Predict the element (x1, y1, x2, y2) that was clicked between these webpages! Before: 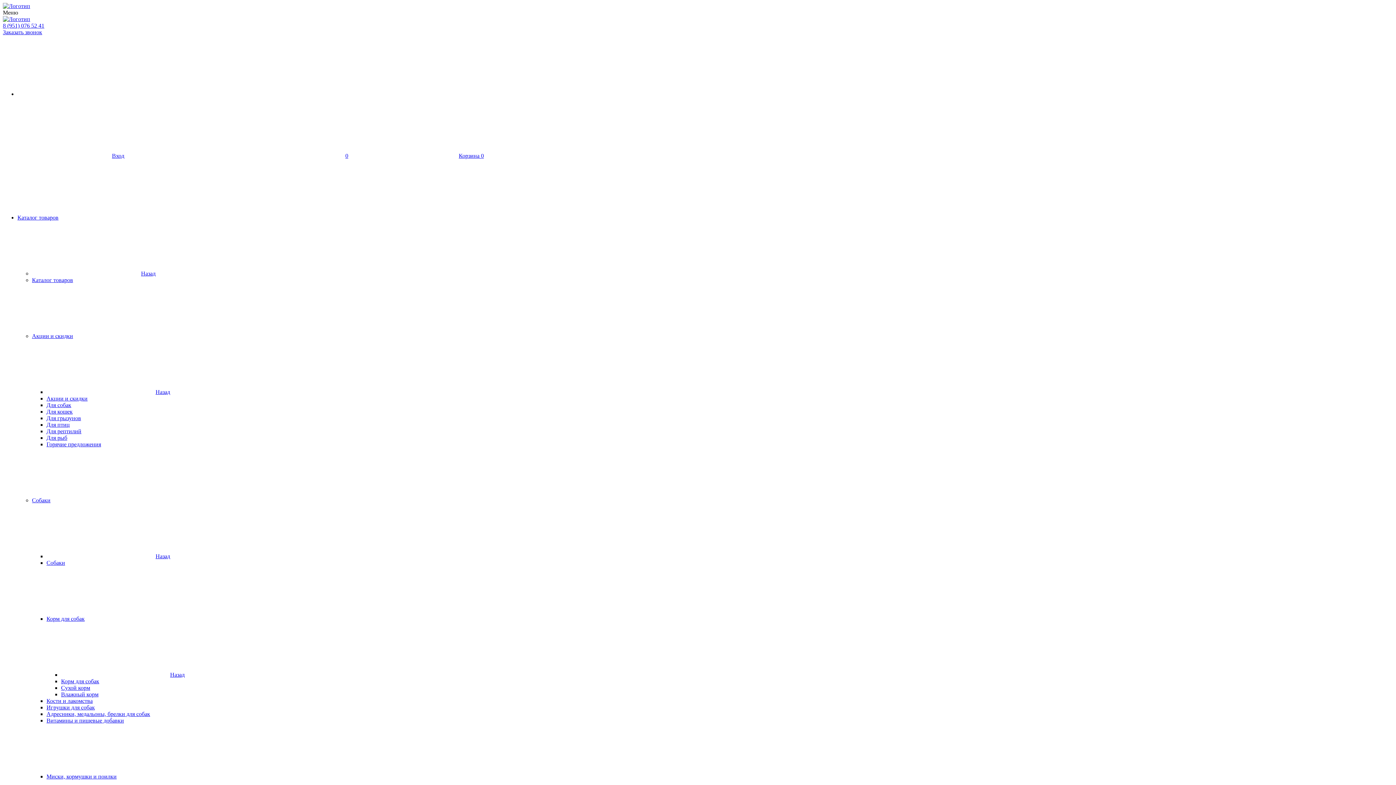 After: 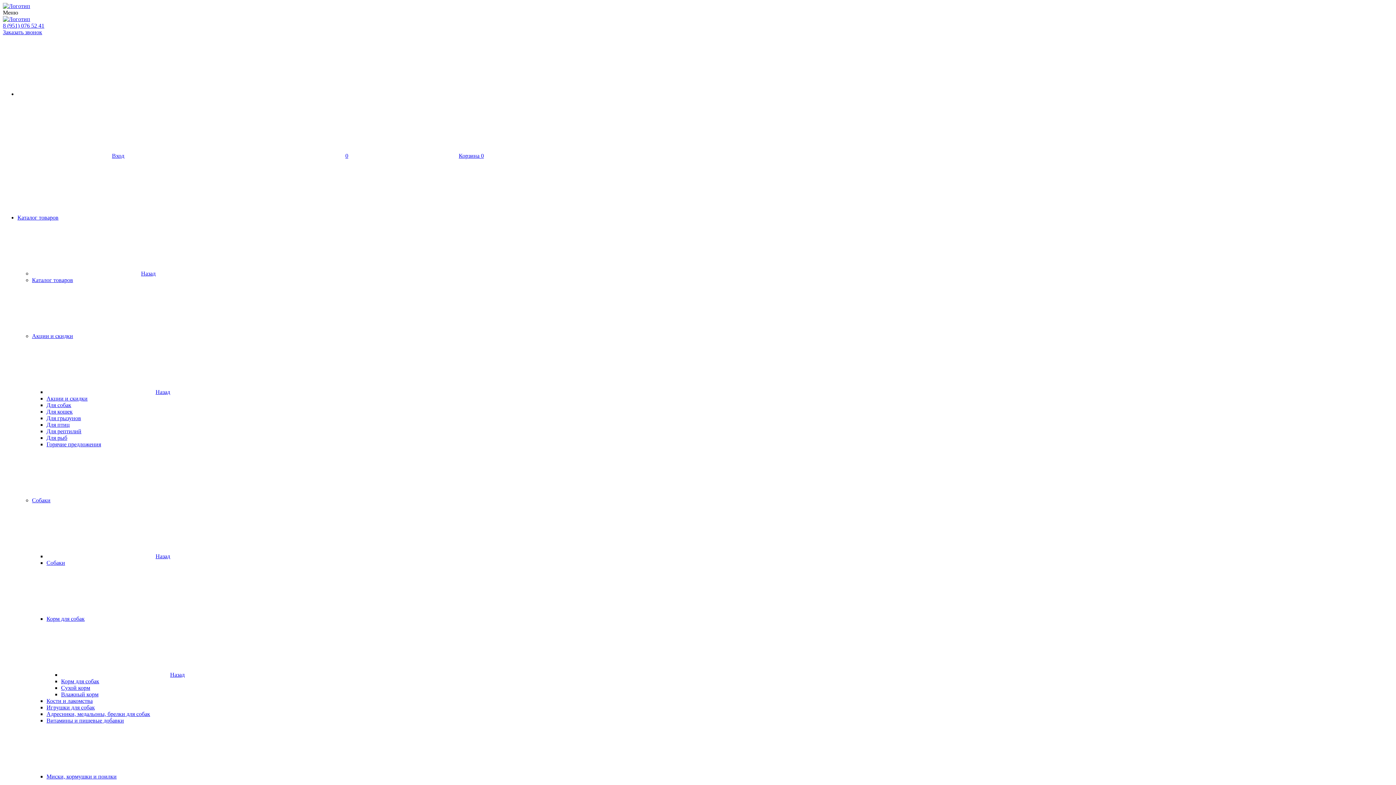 Action: bbox: (46, 698, 92, 704) label: Кости и лакомства